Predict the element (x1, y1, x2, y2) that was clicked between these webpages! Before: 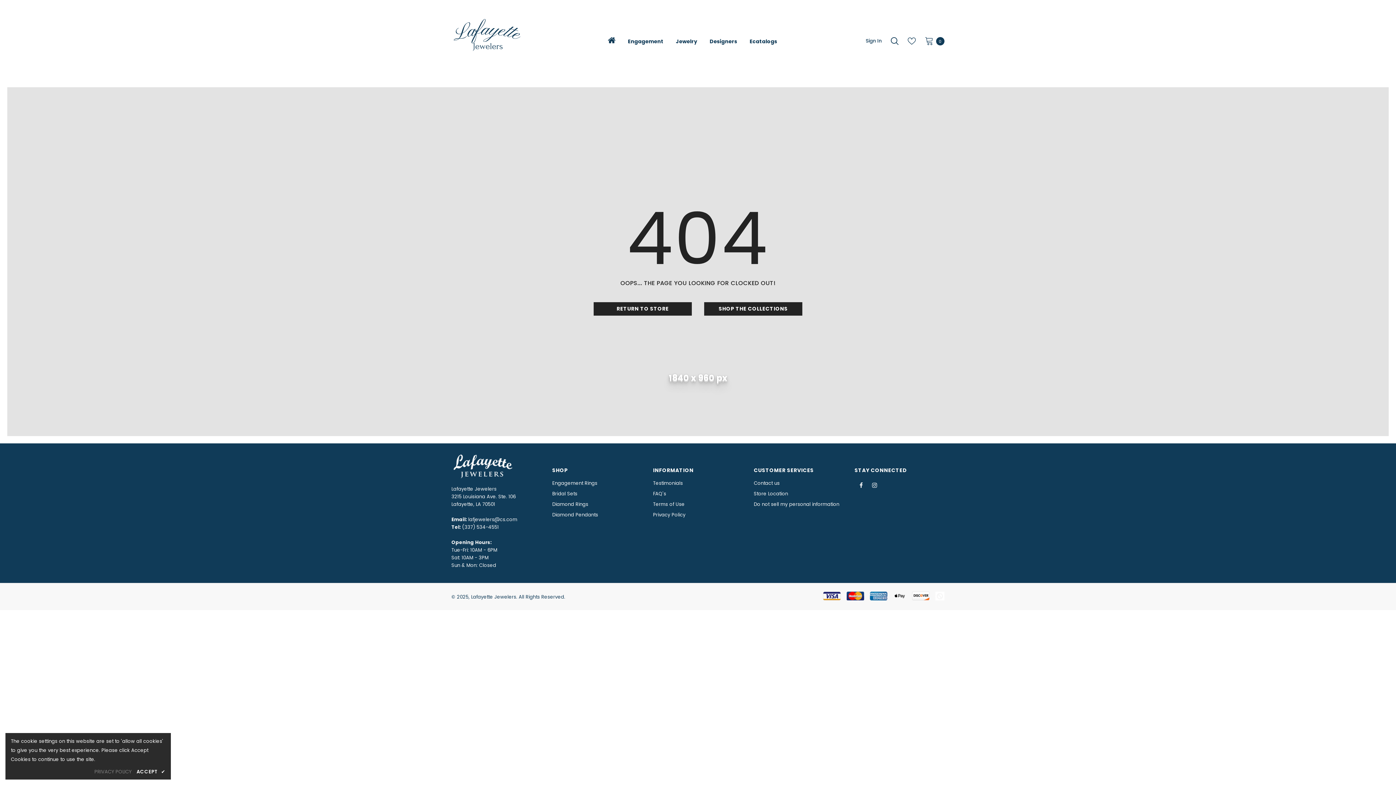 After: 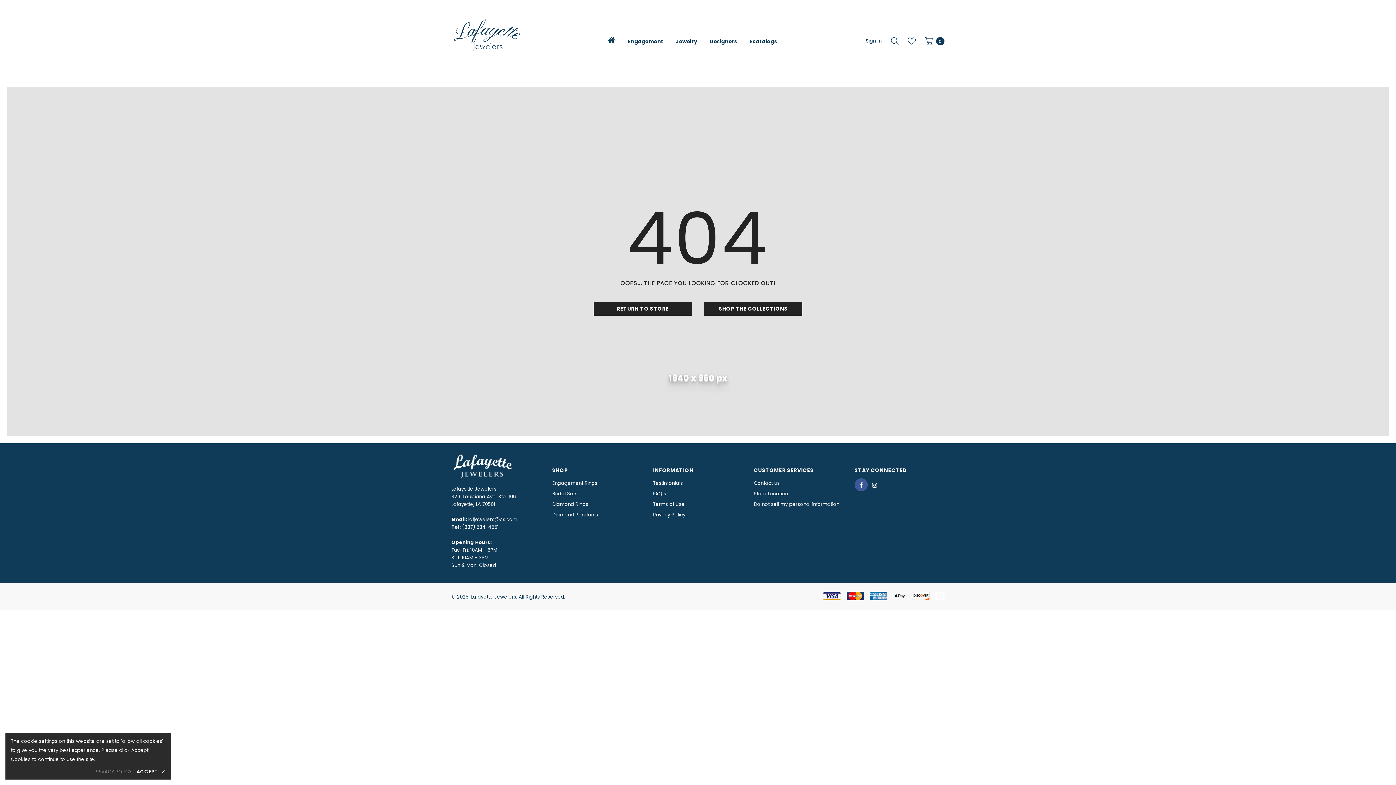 Action: bbox: (854, 478, 867, 491)